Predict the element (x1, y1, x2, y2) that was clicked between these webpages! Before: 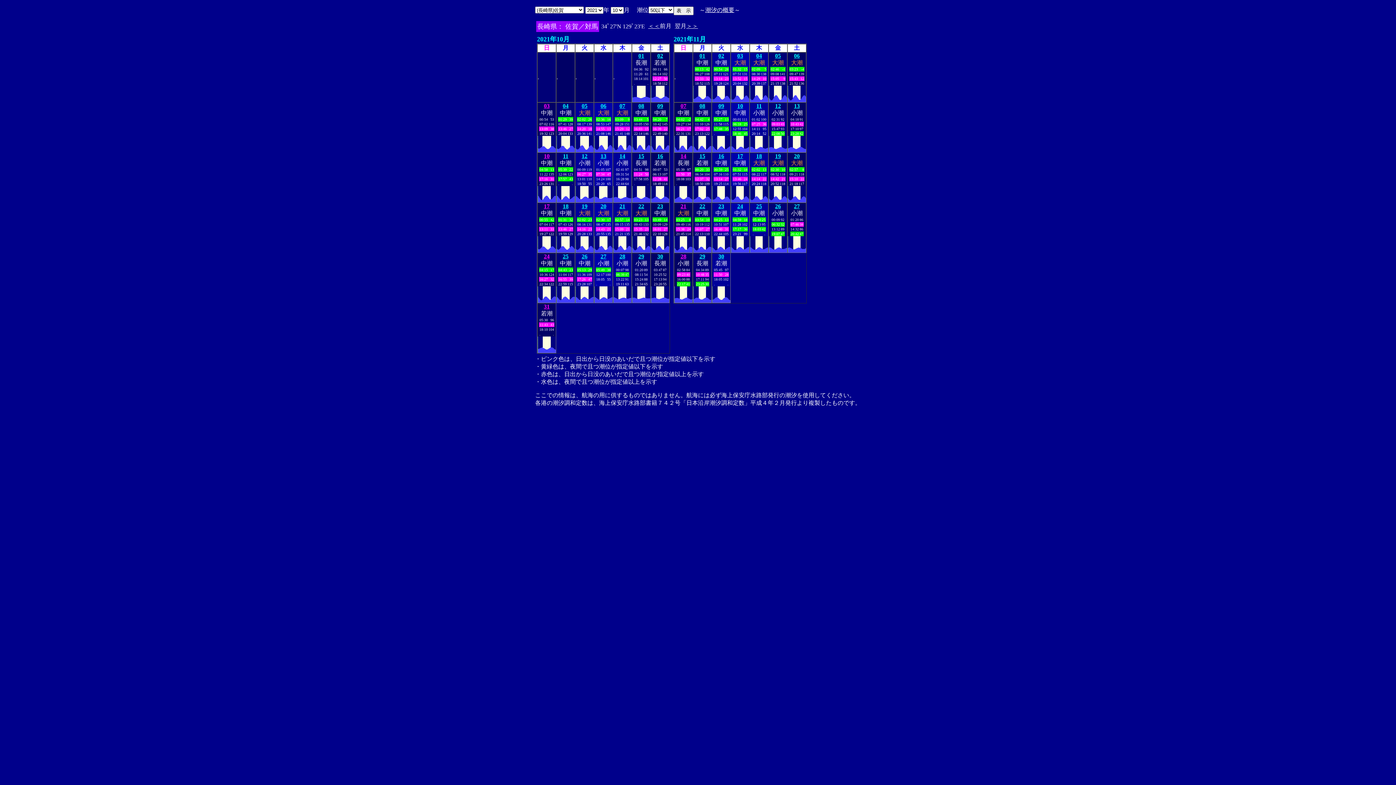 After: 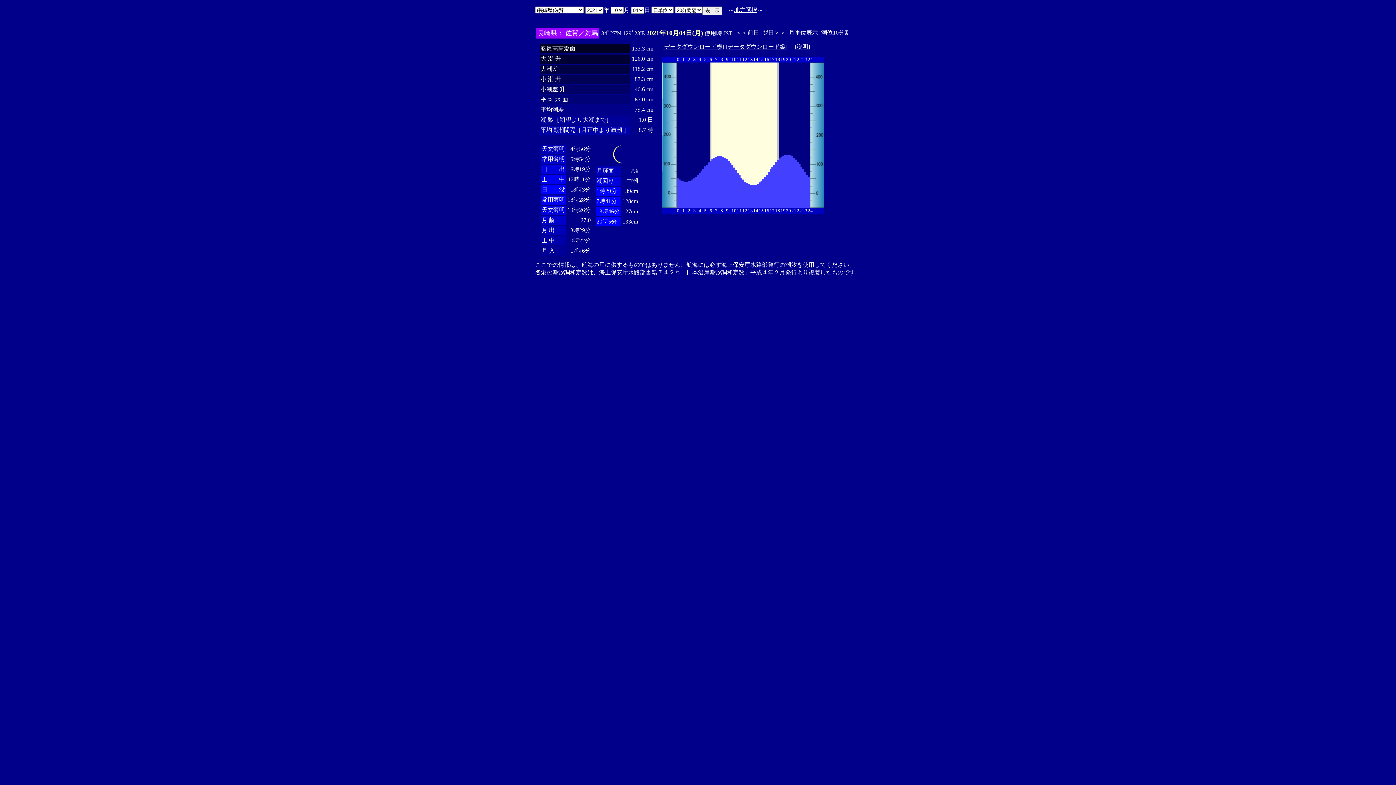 Action: label: 04 bbox: (562, 102, 568, 109)